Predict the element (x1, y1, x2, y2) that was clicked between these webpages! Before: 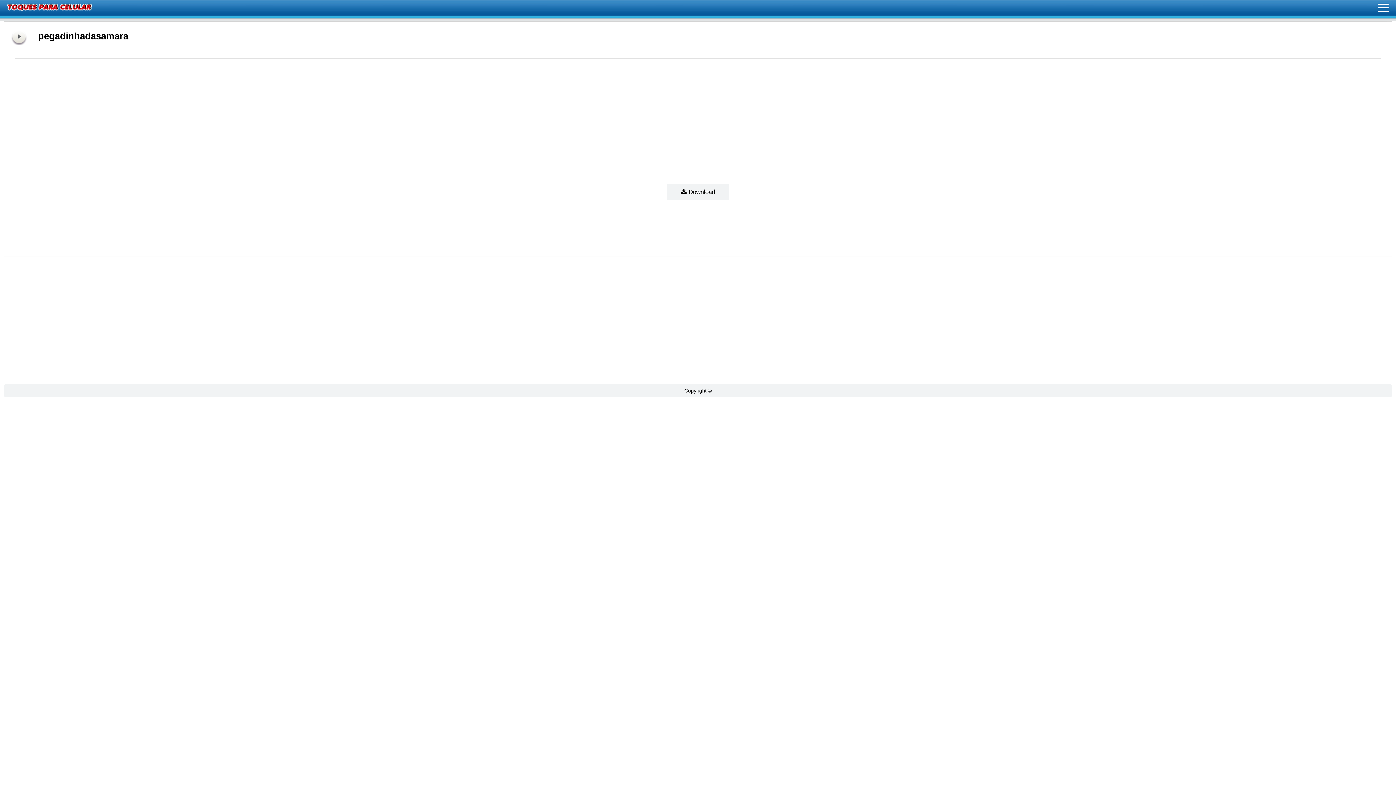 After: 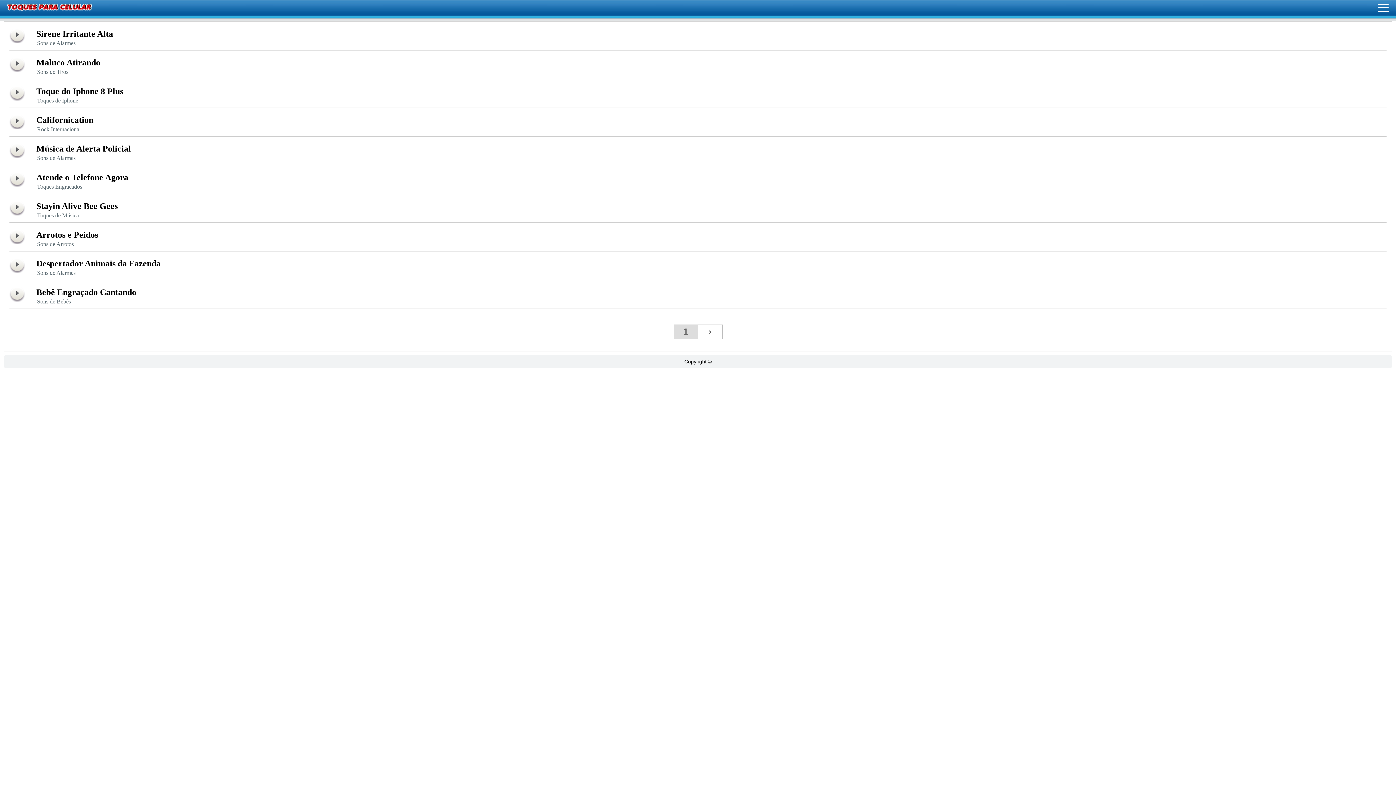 Action: label: Toques para celular bbox: (7, 3, 93, 10)